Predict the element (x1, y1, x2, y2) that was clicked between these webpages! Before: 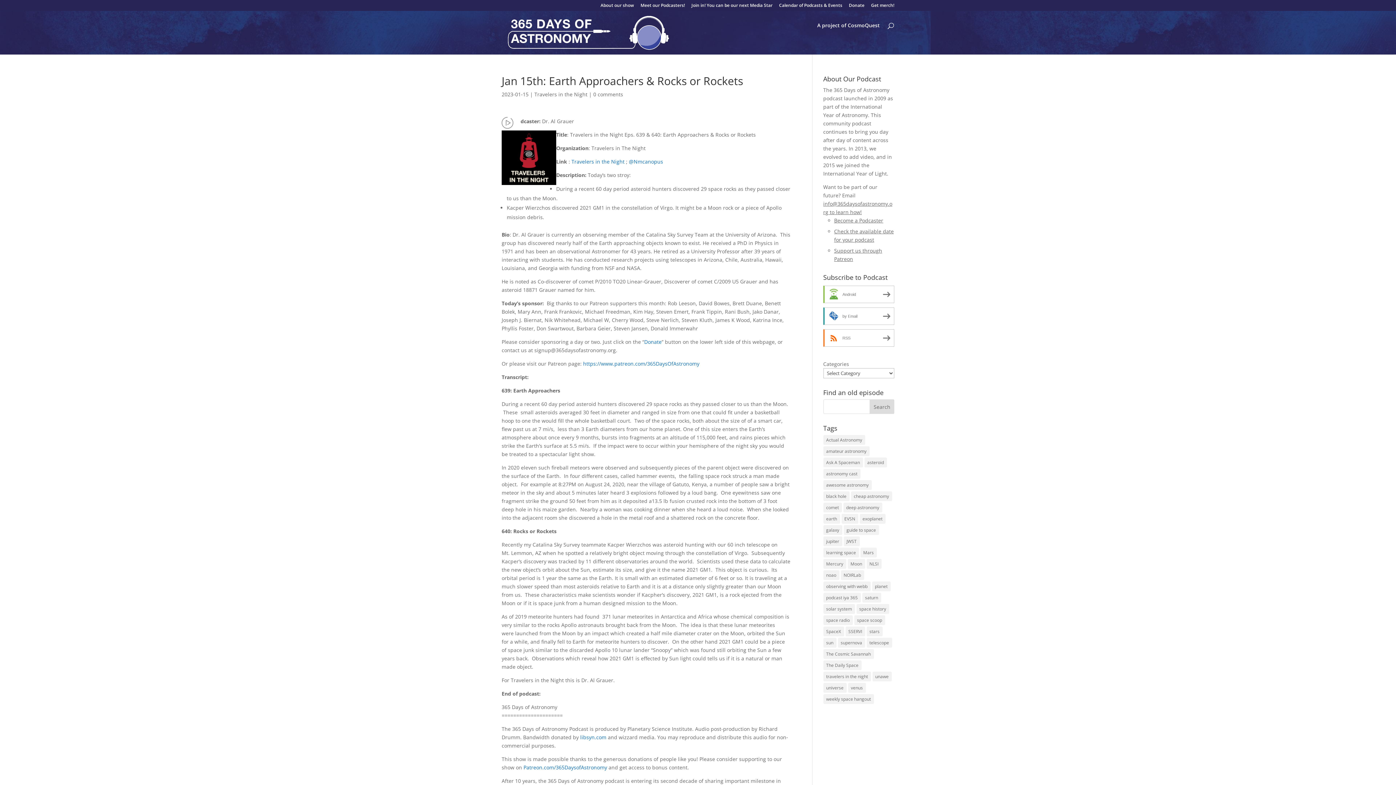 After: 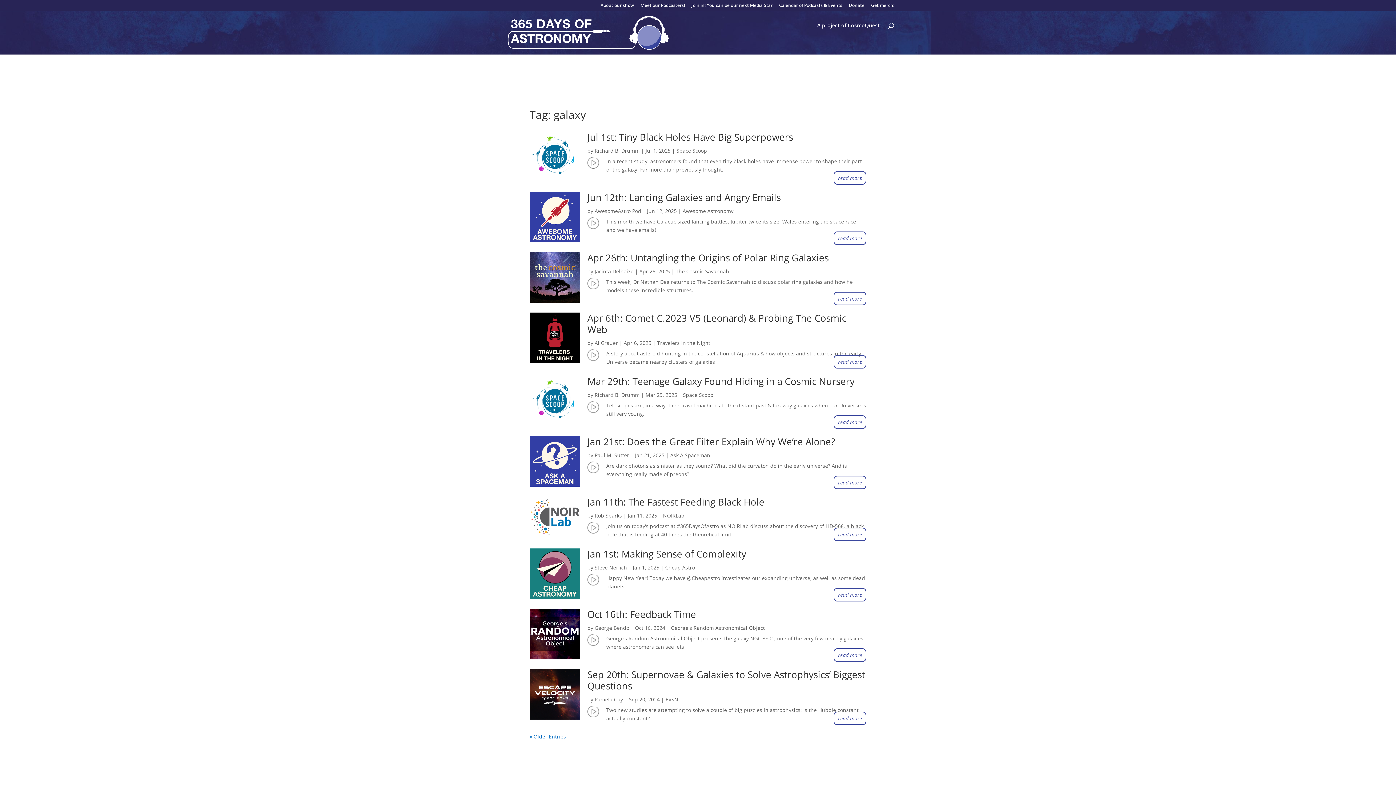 Action: bbox: (823, 525, 842, 535) label: galaxy (97 items)